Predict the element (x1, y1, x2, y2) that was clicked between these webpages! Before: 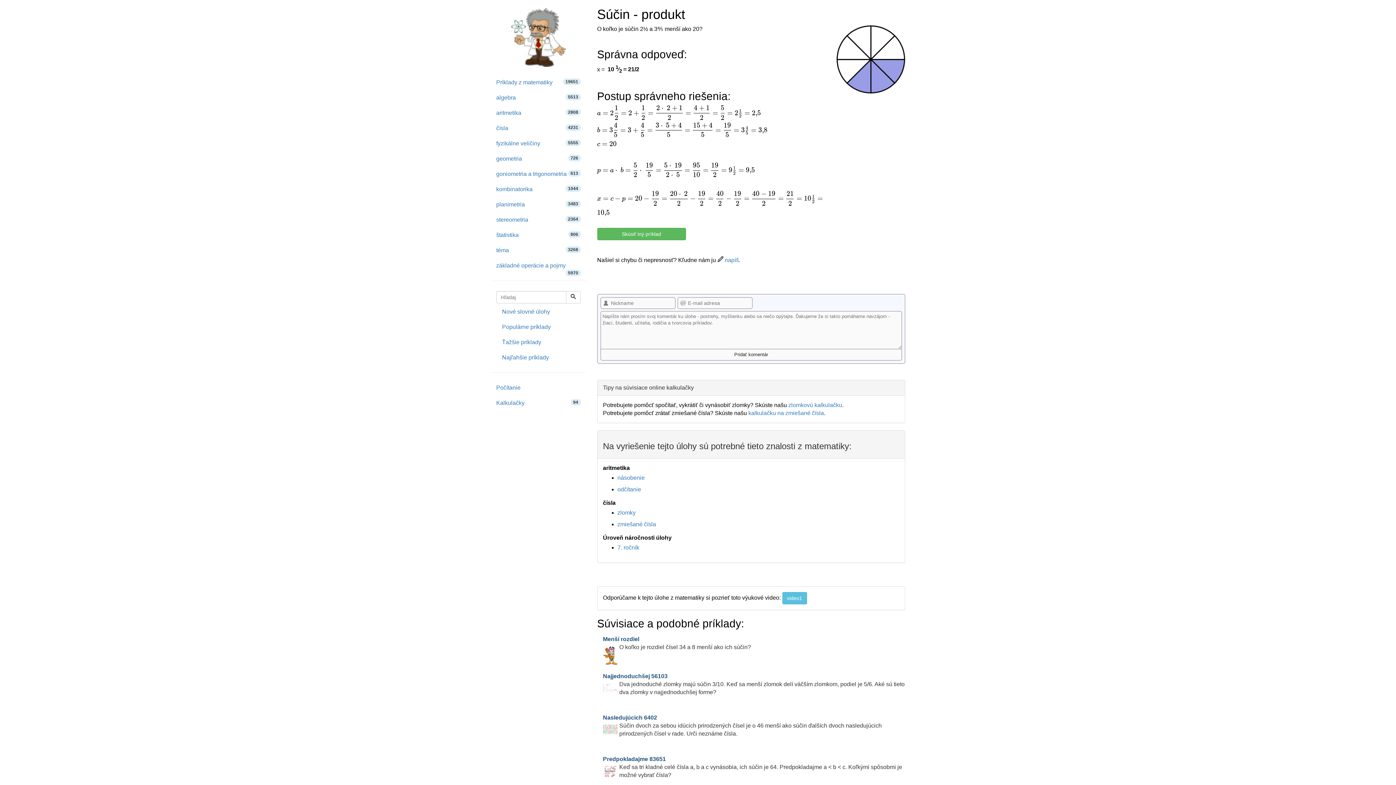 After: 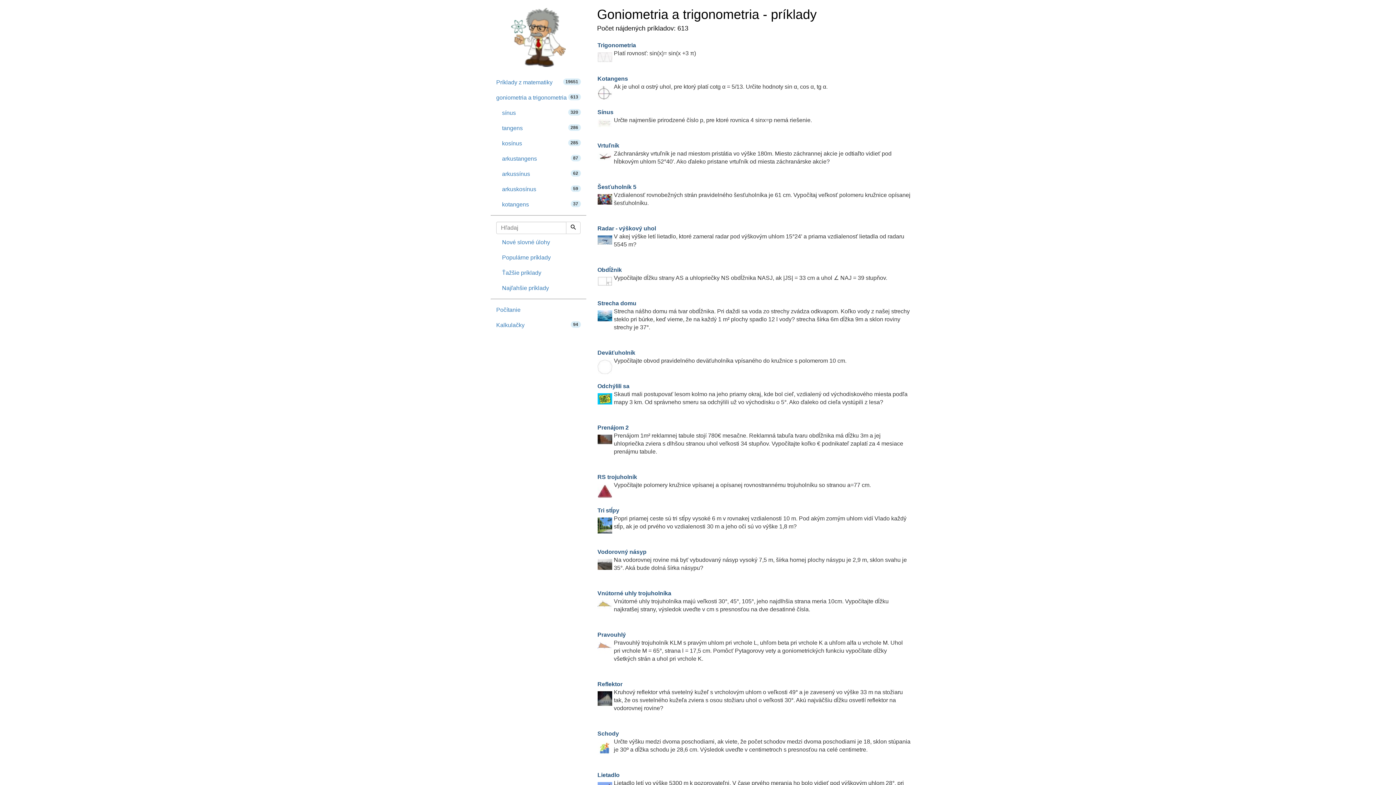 Action: label: goniometria a trigonometria
613 bbox: (490, 166, 586, 181)